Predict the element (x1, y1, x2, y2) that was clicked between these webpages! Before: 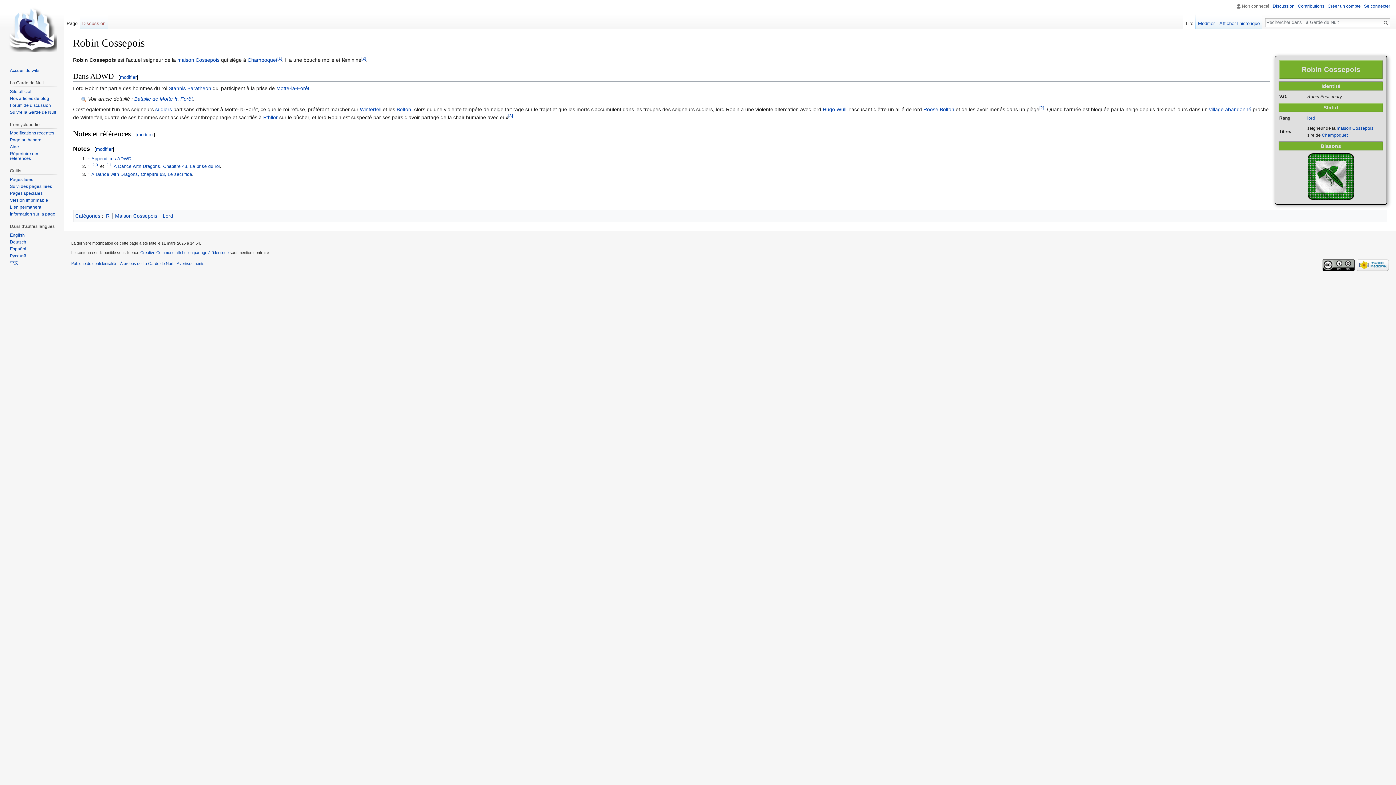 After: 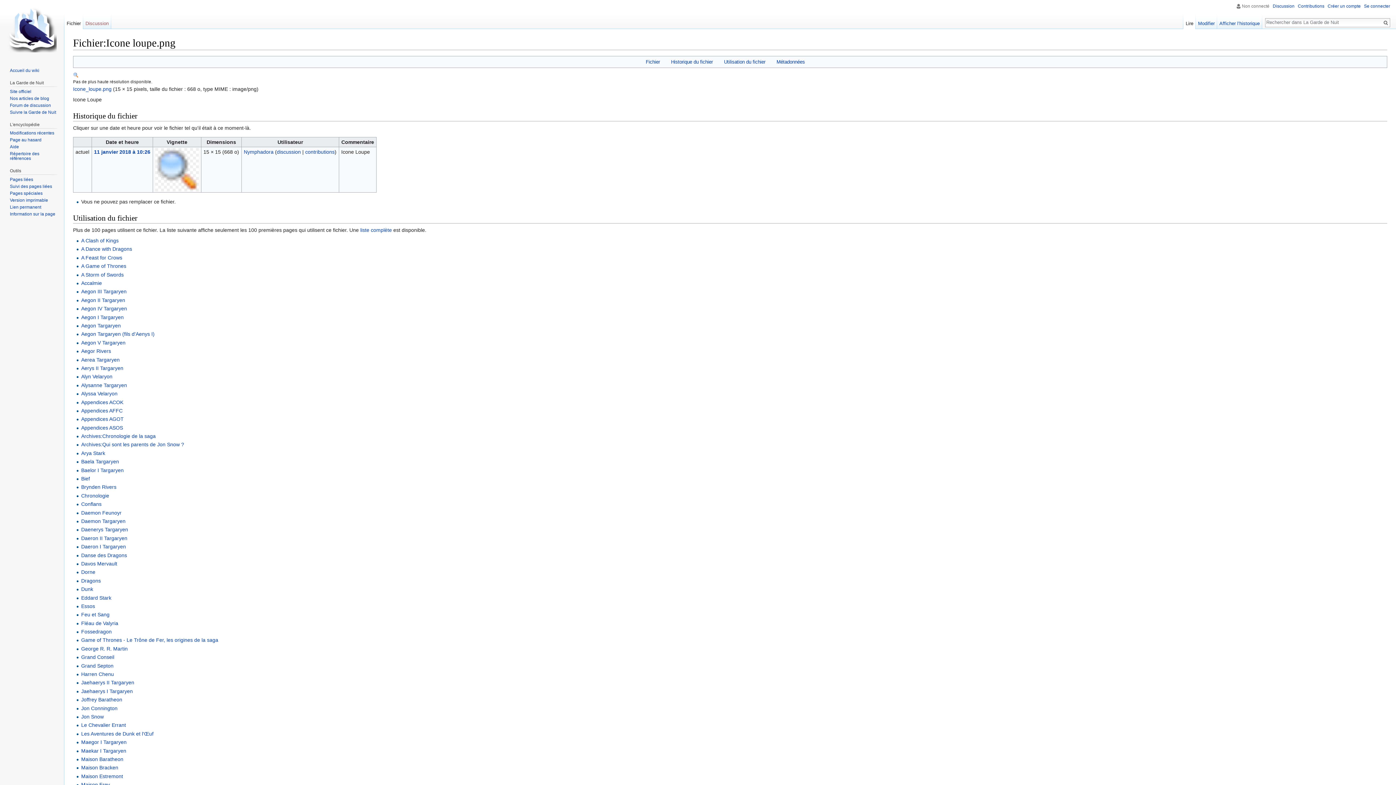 Action: bbox: (81, 96, 86, 101)